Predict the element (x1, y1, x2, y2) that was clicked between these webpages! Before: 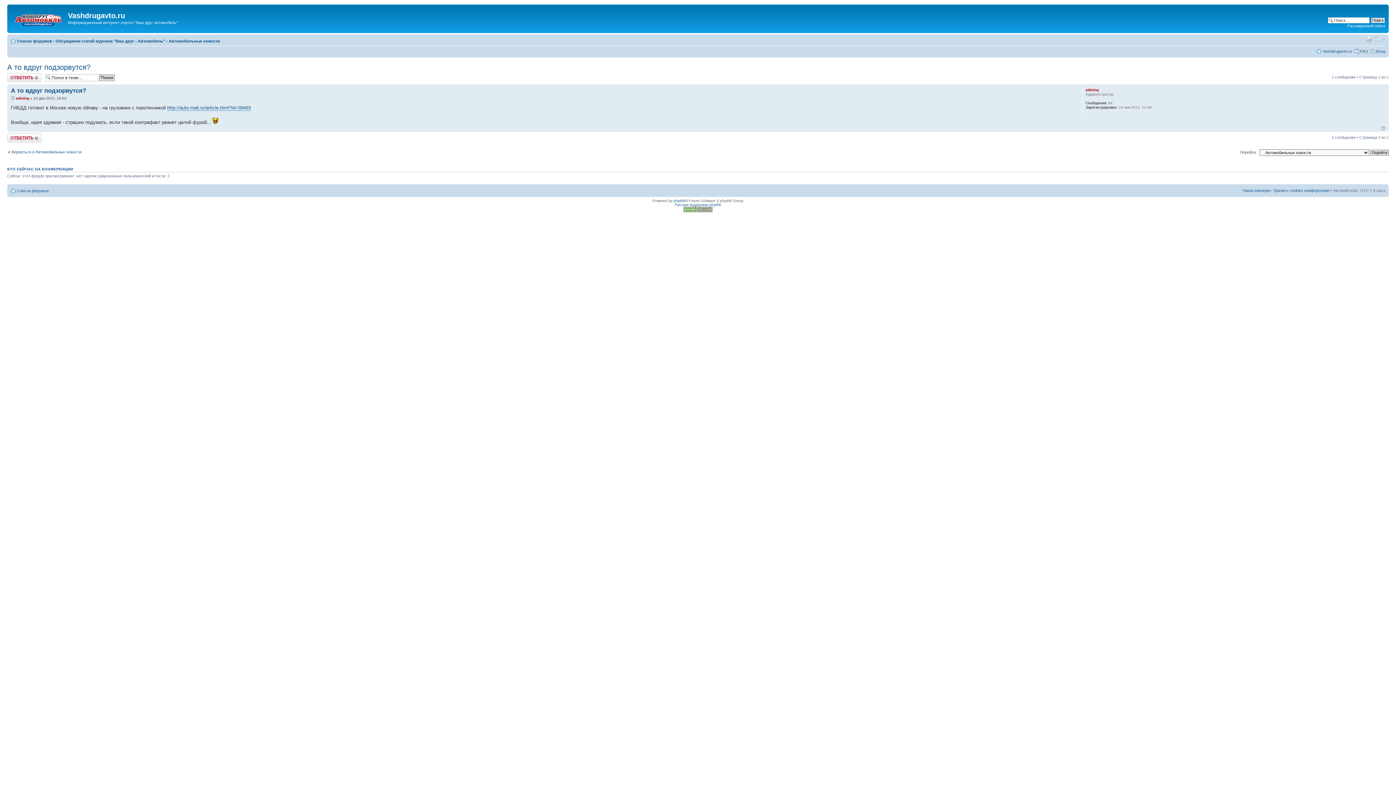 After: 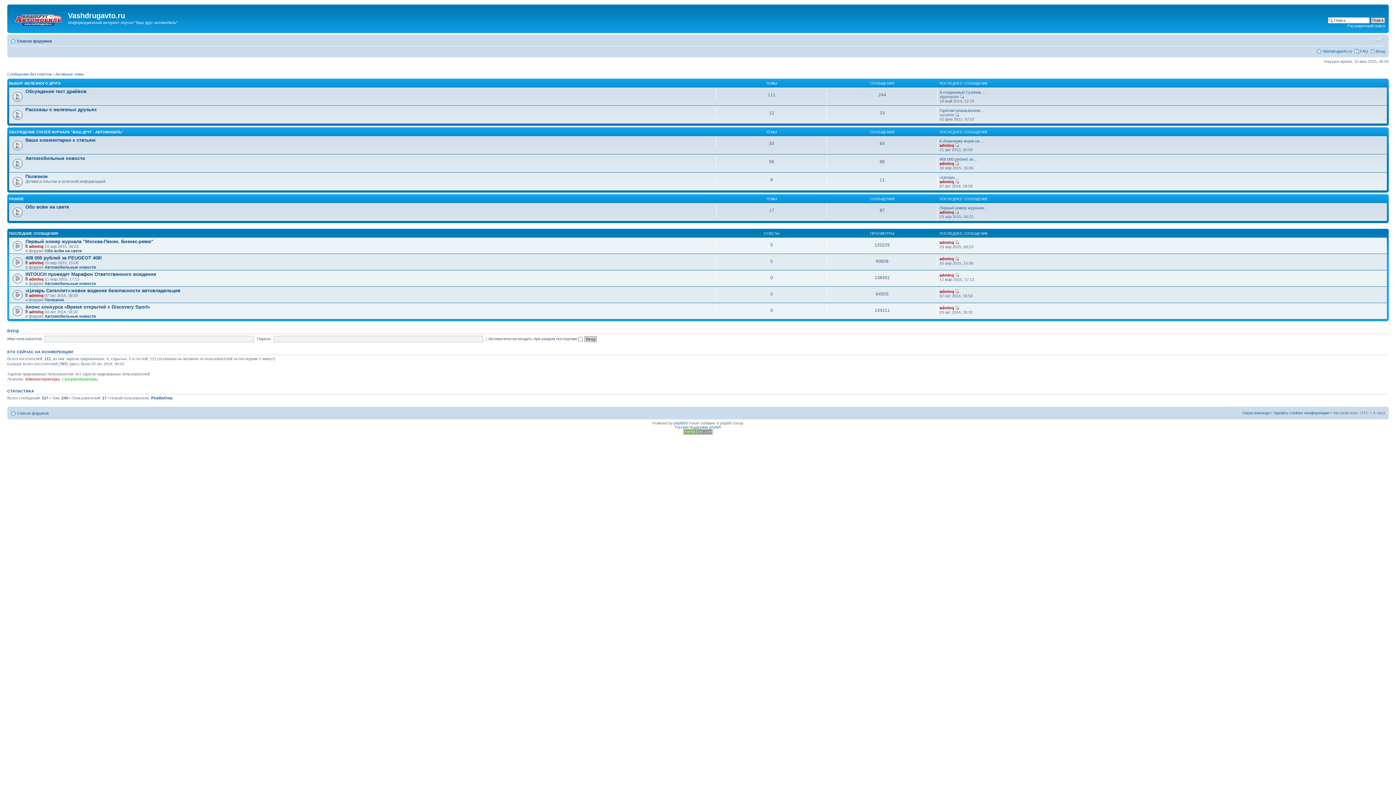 Action: label: Список форумов bbox: (17, 188, 48, 193)